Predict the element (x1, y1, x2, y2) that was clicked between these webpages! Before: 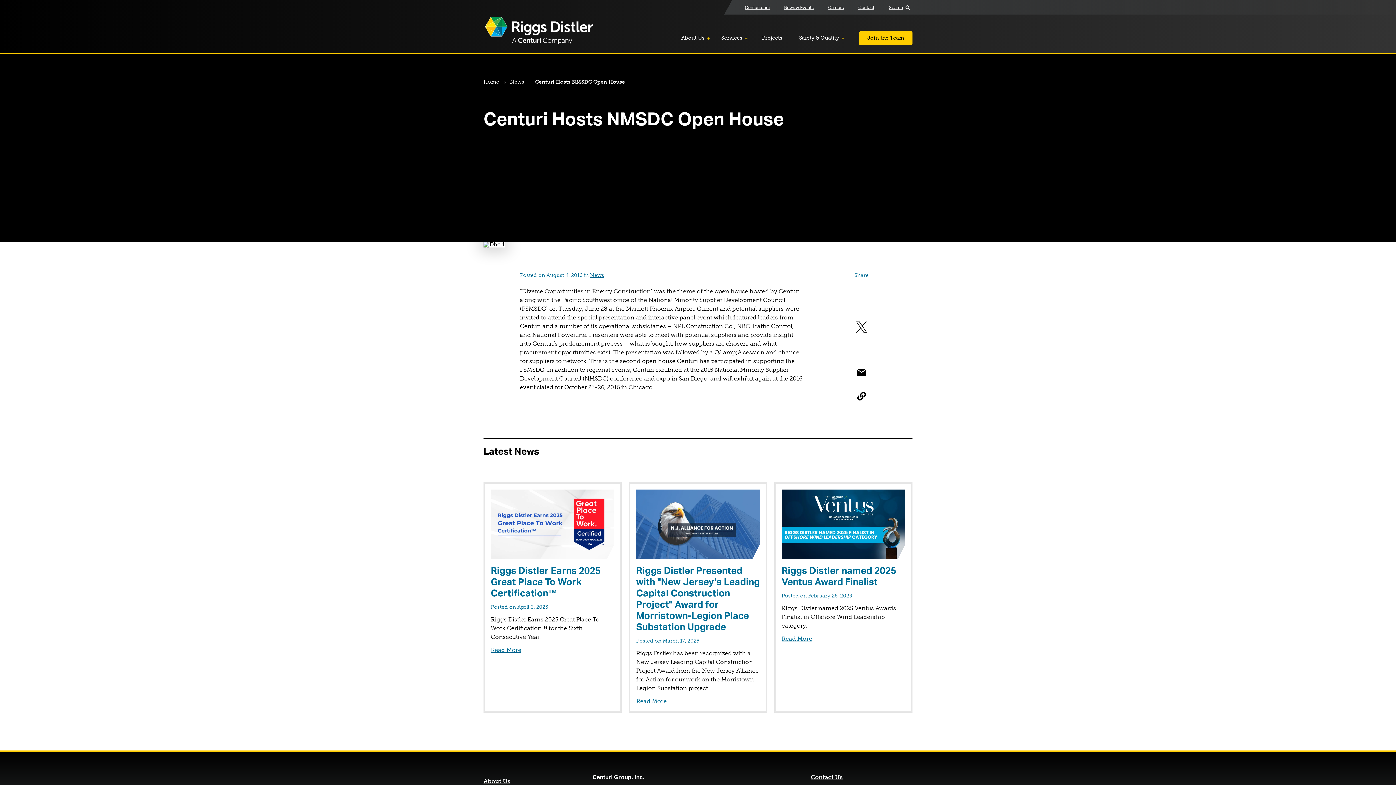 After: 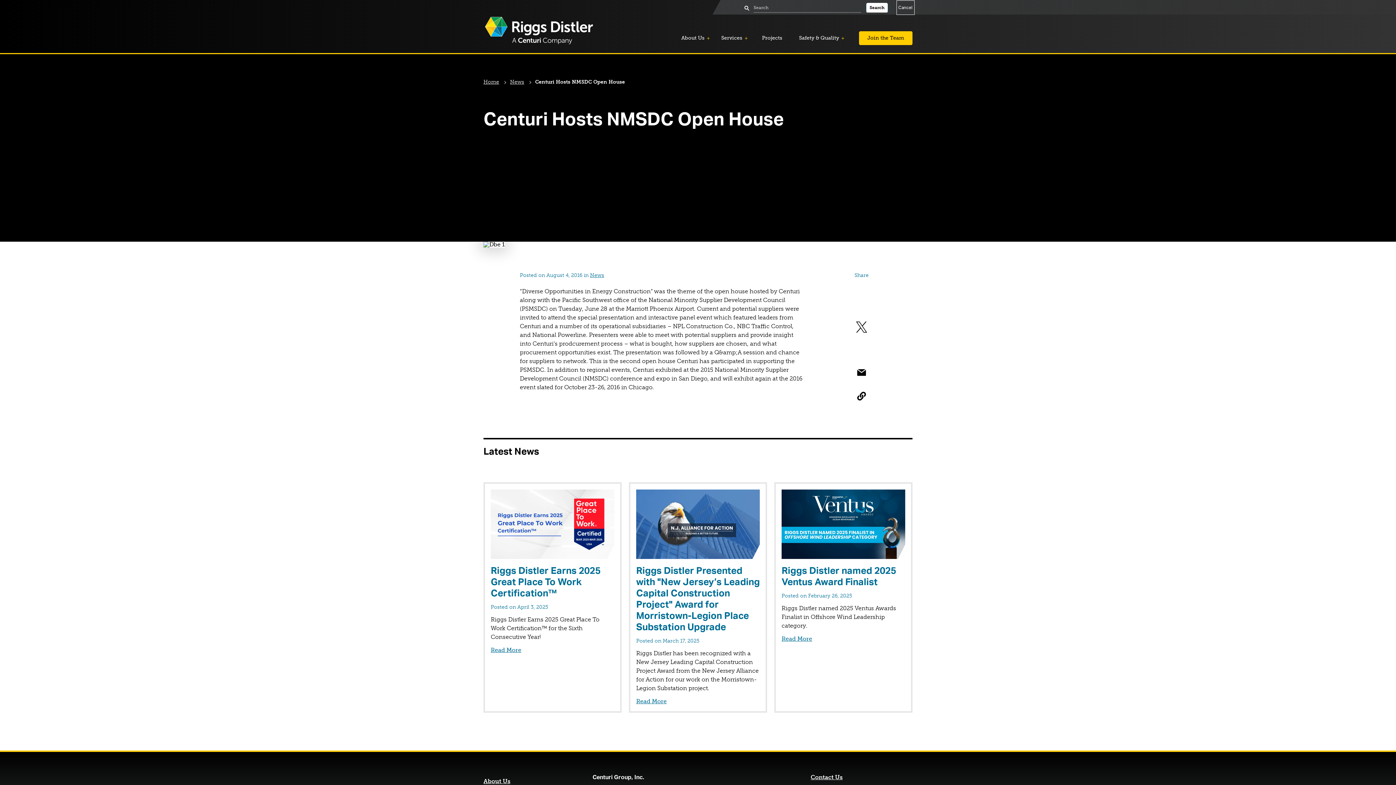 Action: label: Search bbox: (889, 4, 912, 10)